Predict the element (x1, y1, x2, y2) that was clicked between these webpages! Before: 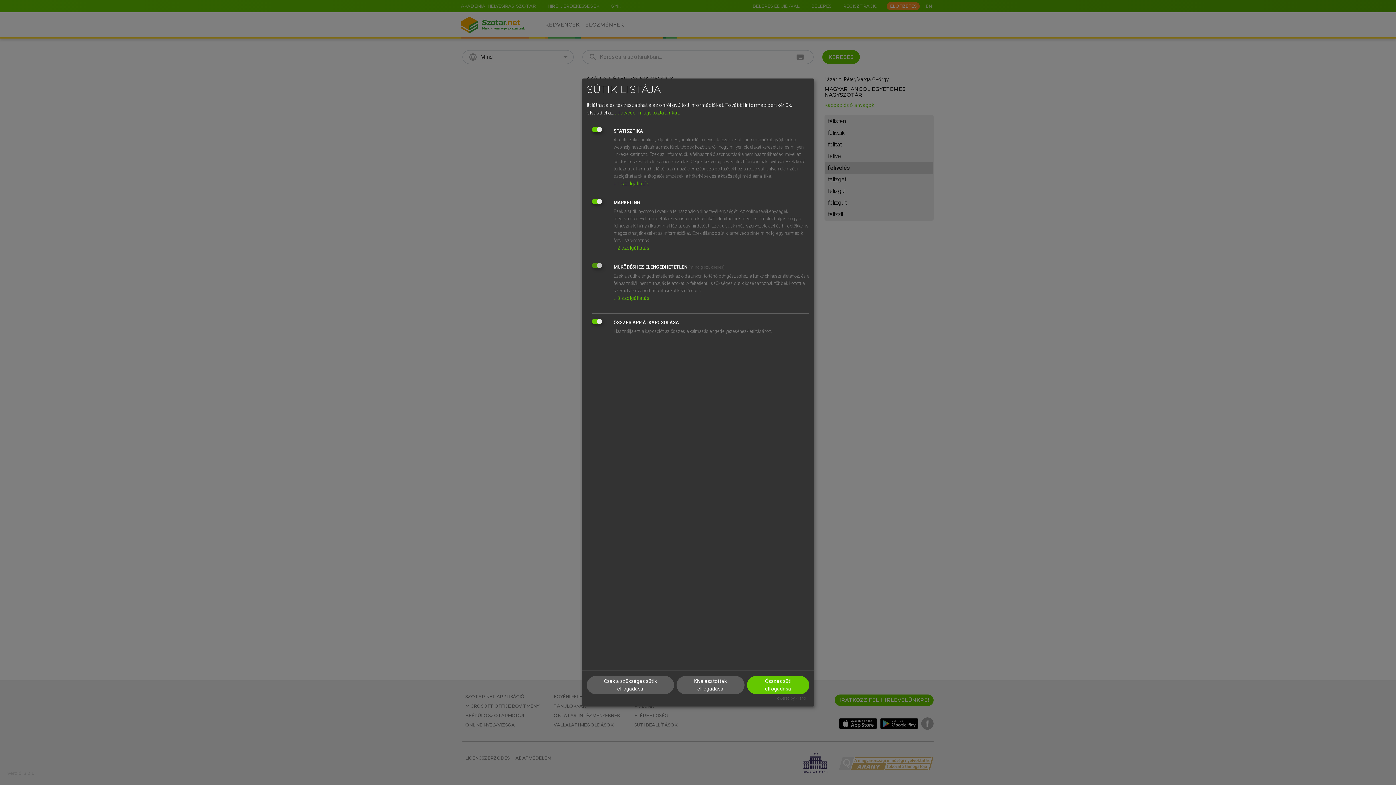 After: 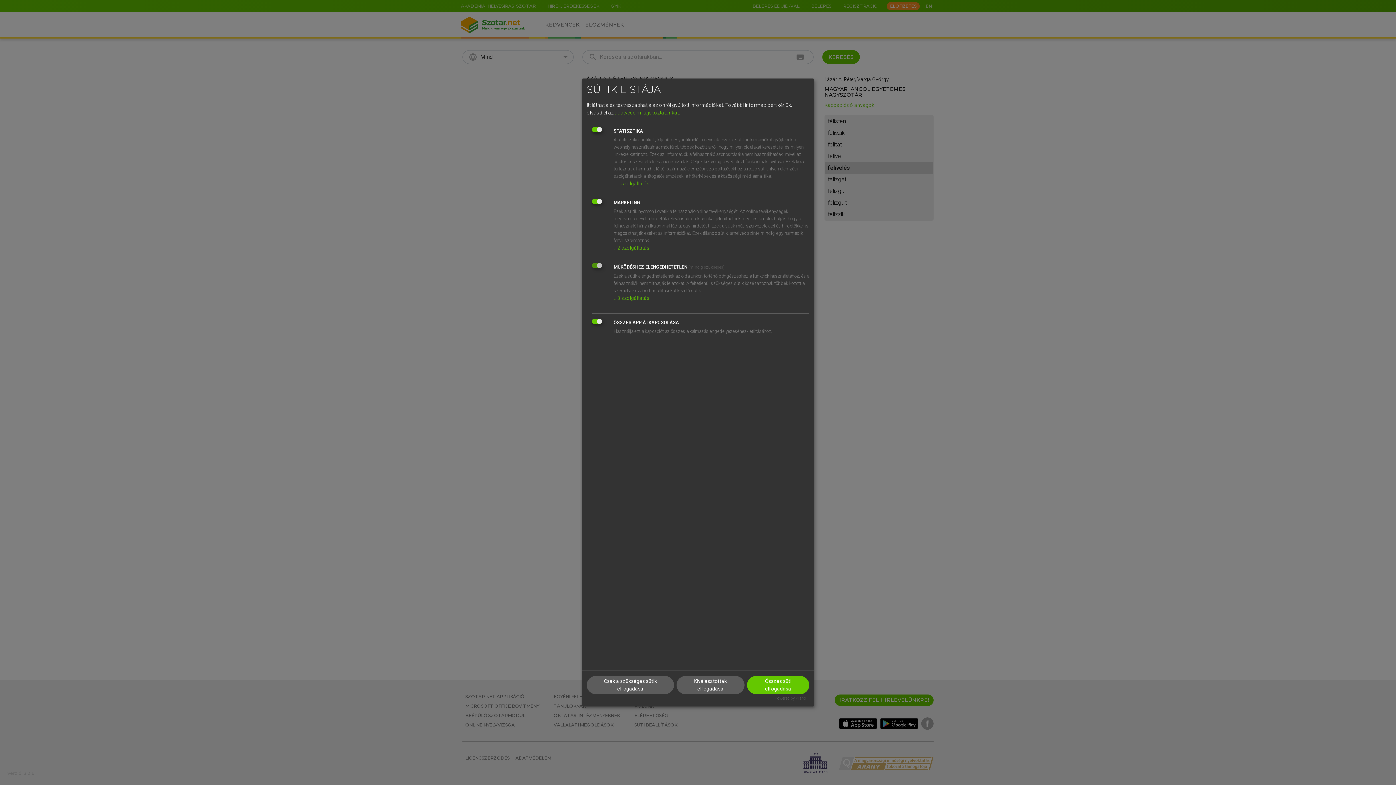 Action: label: Powered by Klaro! bbox: (774, 696, 806, 701)